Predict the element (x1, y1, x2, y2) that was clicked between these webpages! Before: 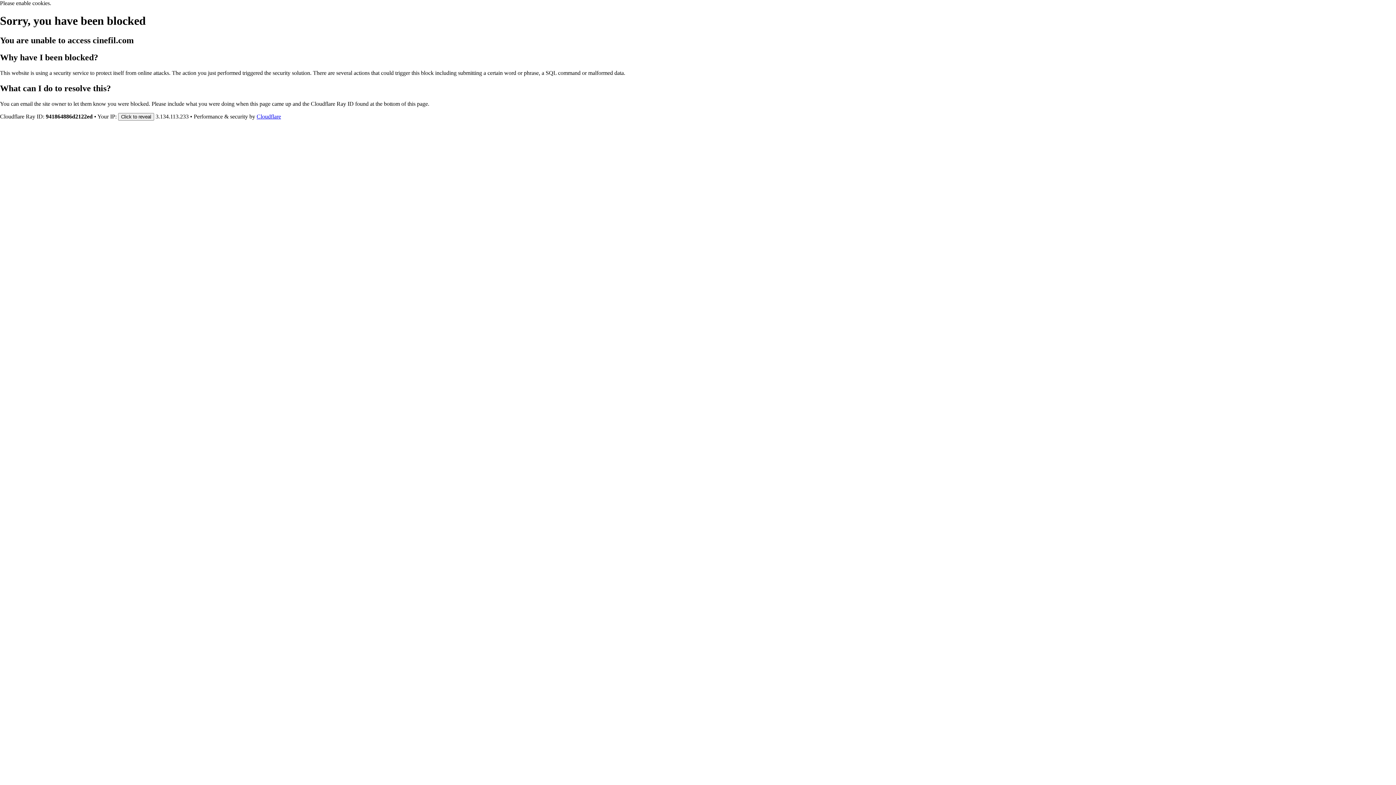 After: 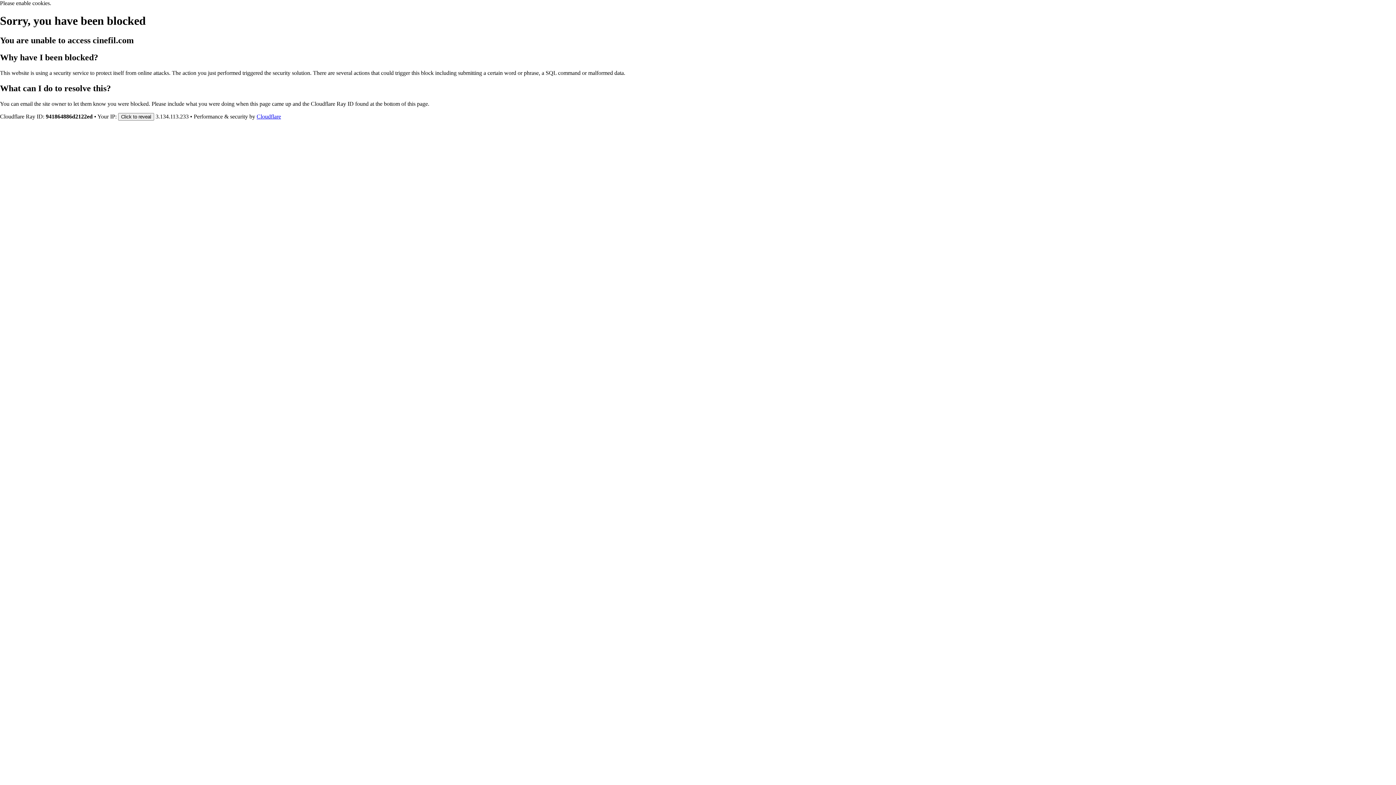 Action: bbox: (256, 113, 281, 119) label: Cloudflare